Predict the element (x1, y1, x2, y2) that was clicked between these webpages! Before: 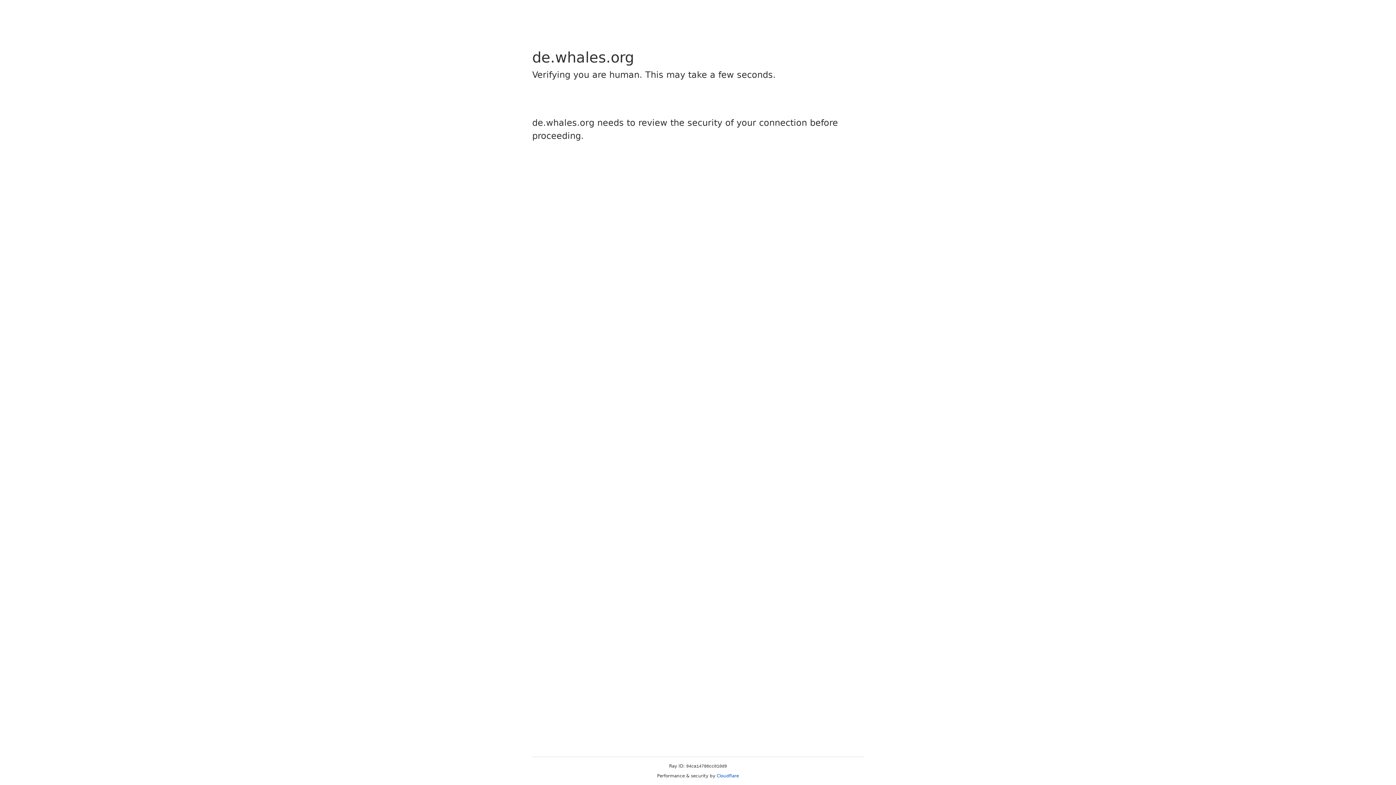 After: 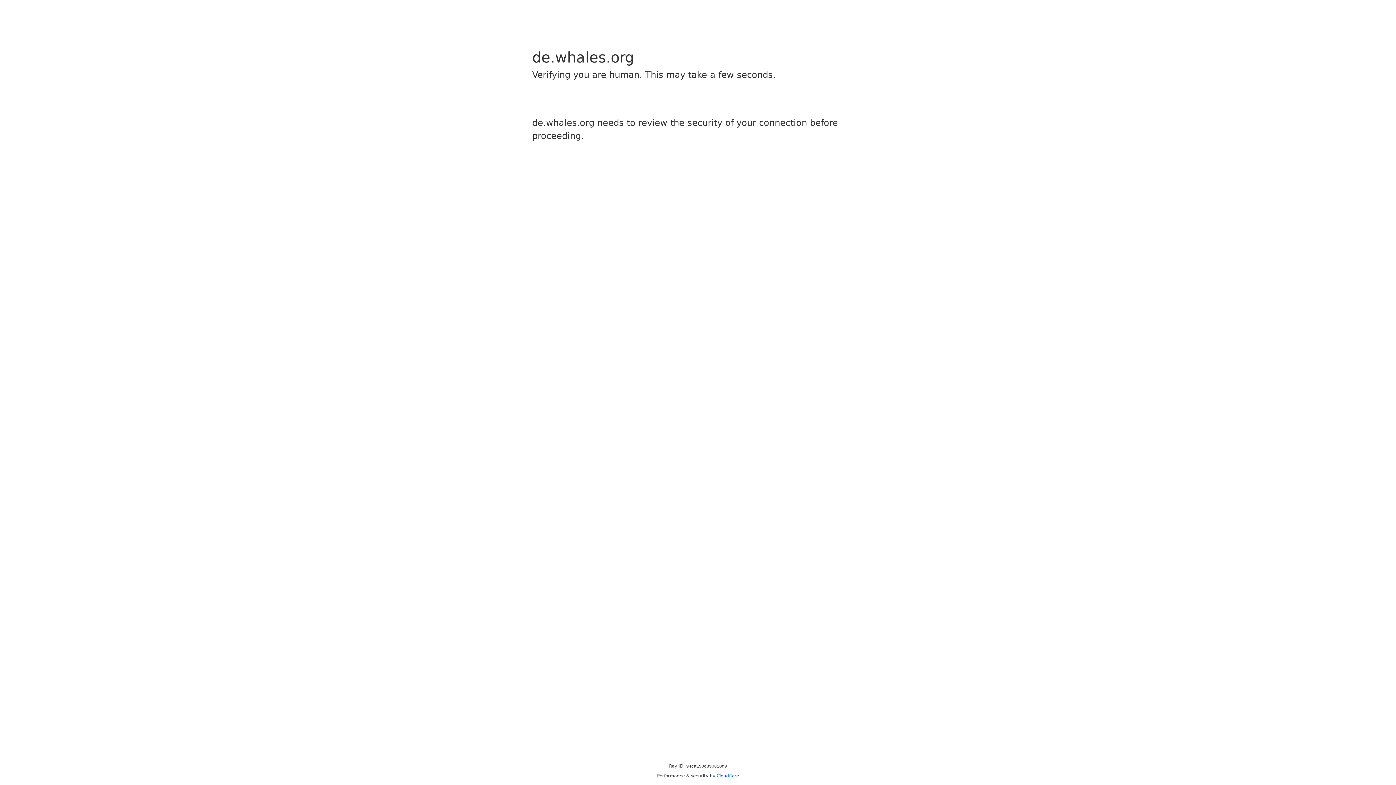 Action: label: Cloudflare bbox: (716, 773, 739, 778)